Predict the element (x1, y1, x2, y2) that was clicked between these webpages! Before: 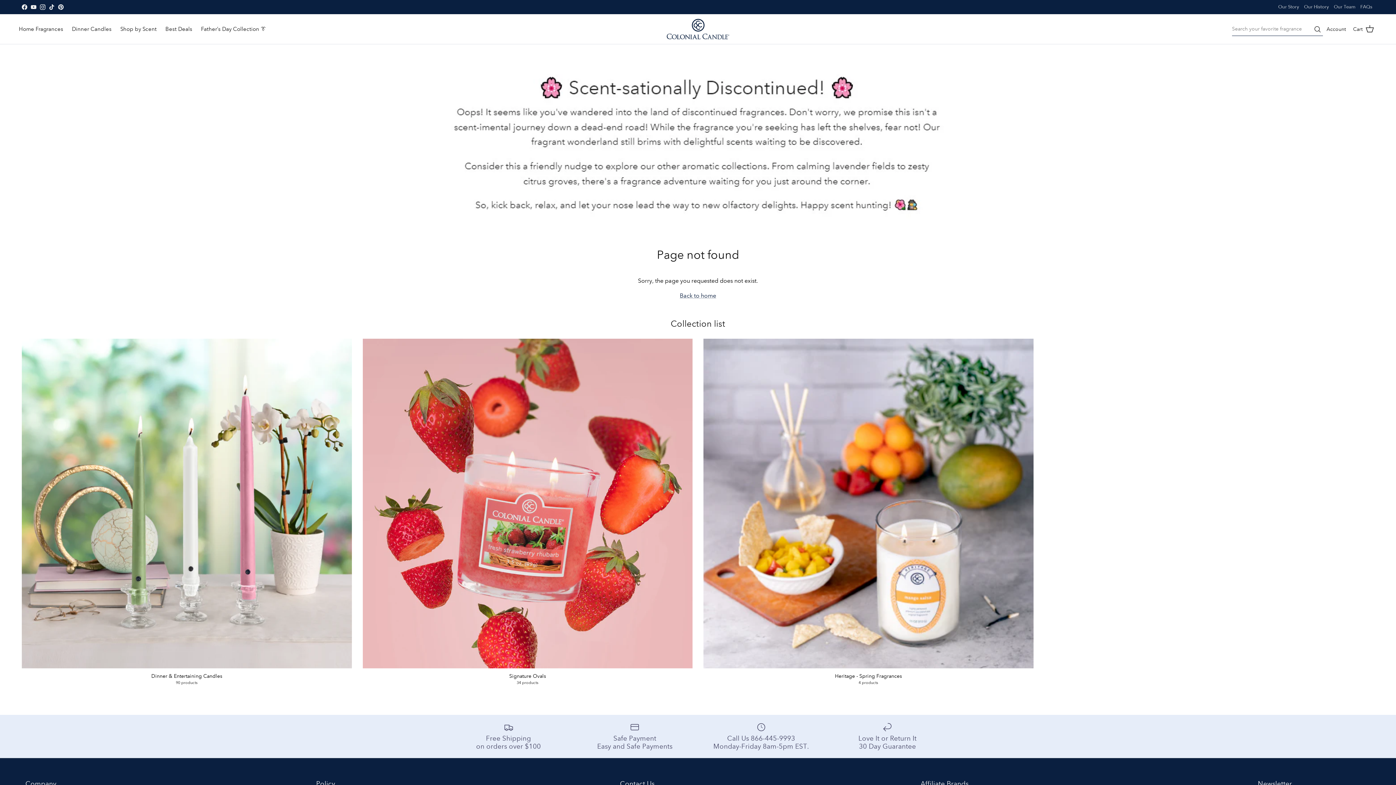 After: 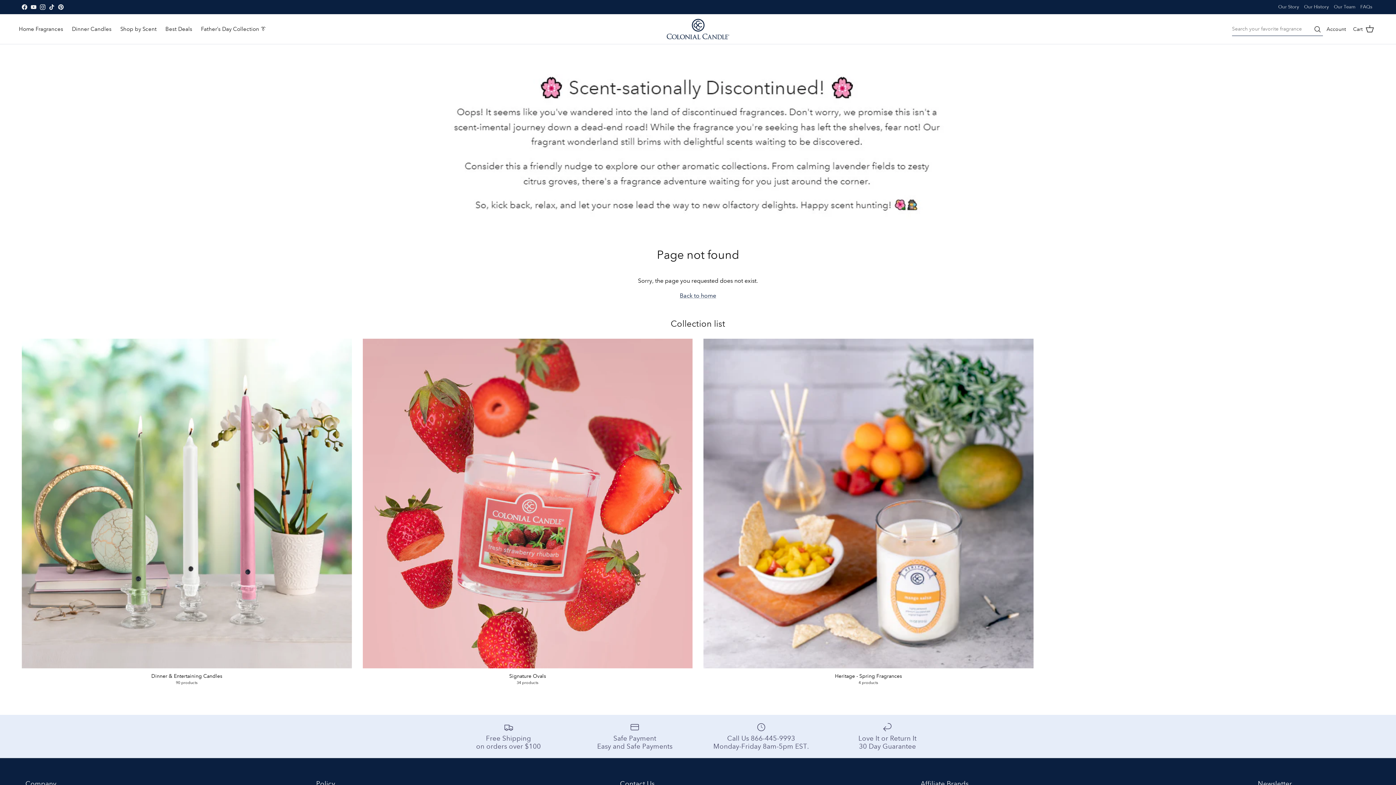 Action: bbox: (30, 4, 36, 9) label: View Colonial Candle on Youtube. Opens an External Link